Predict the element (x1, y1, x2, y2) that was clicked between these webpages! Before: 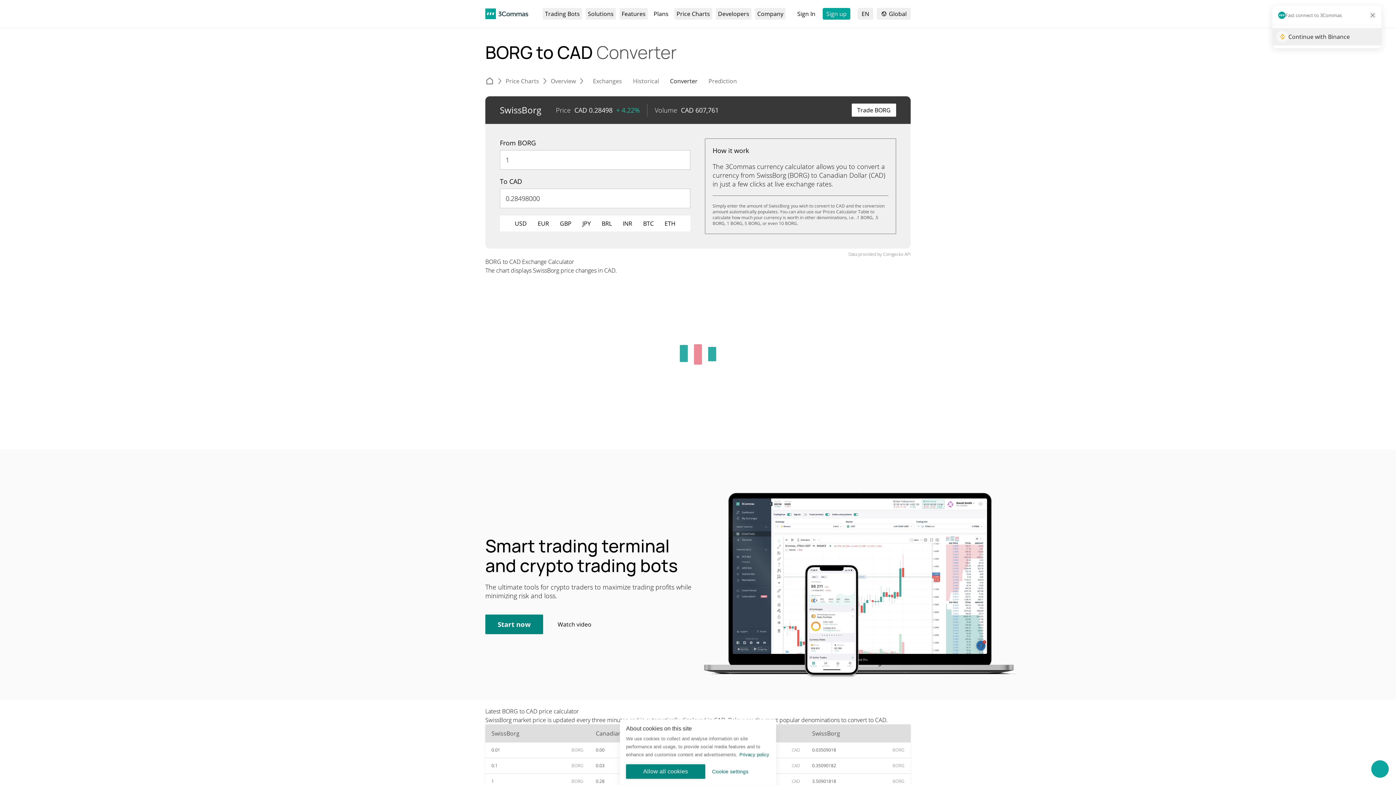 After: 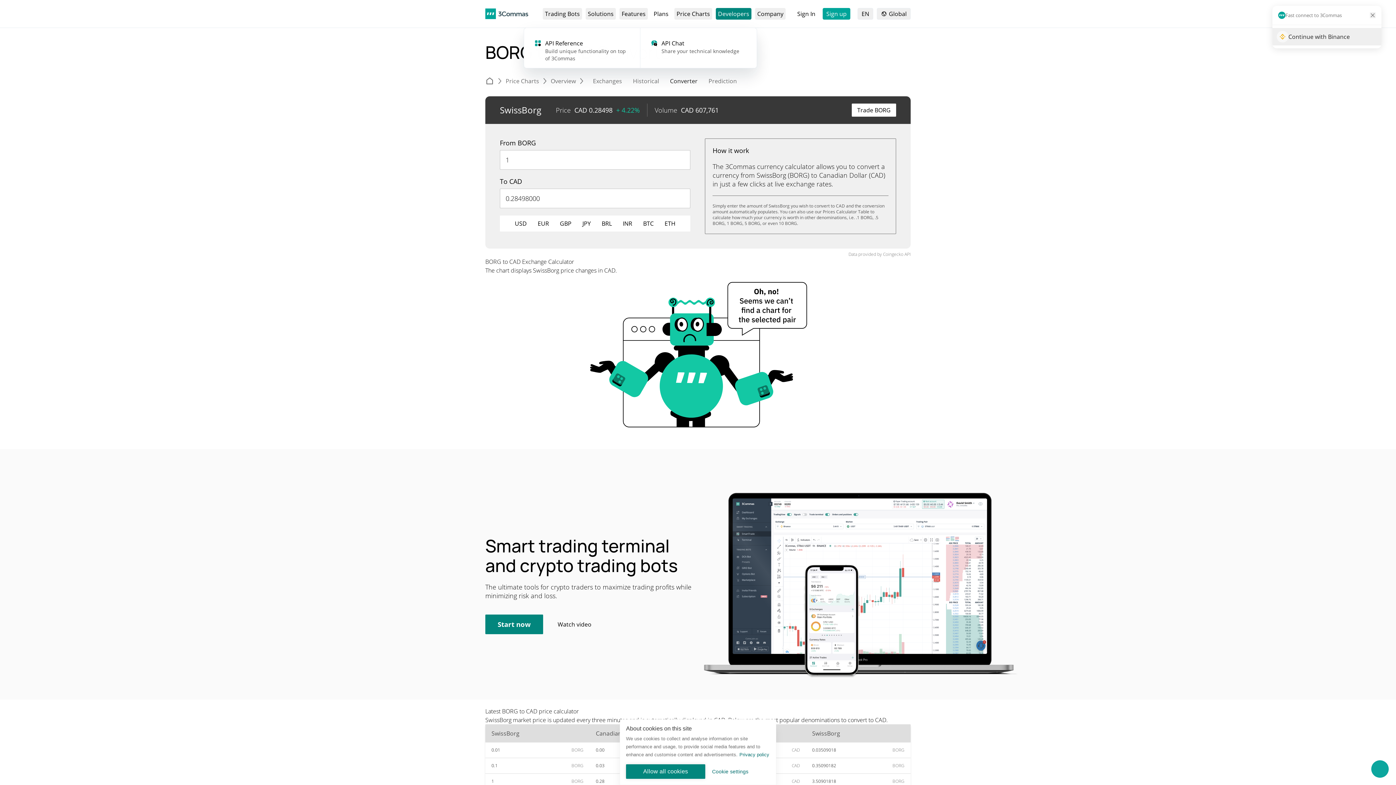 Action: bbox: (716, 8, 751, 19) label: Open Developers